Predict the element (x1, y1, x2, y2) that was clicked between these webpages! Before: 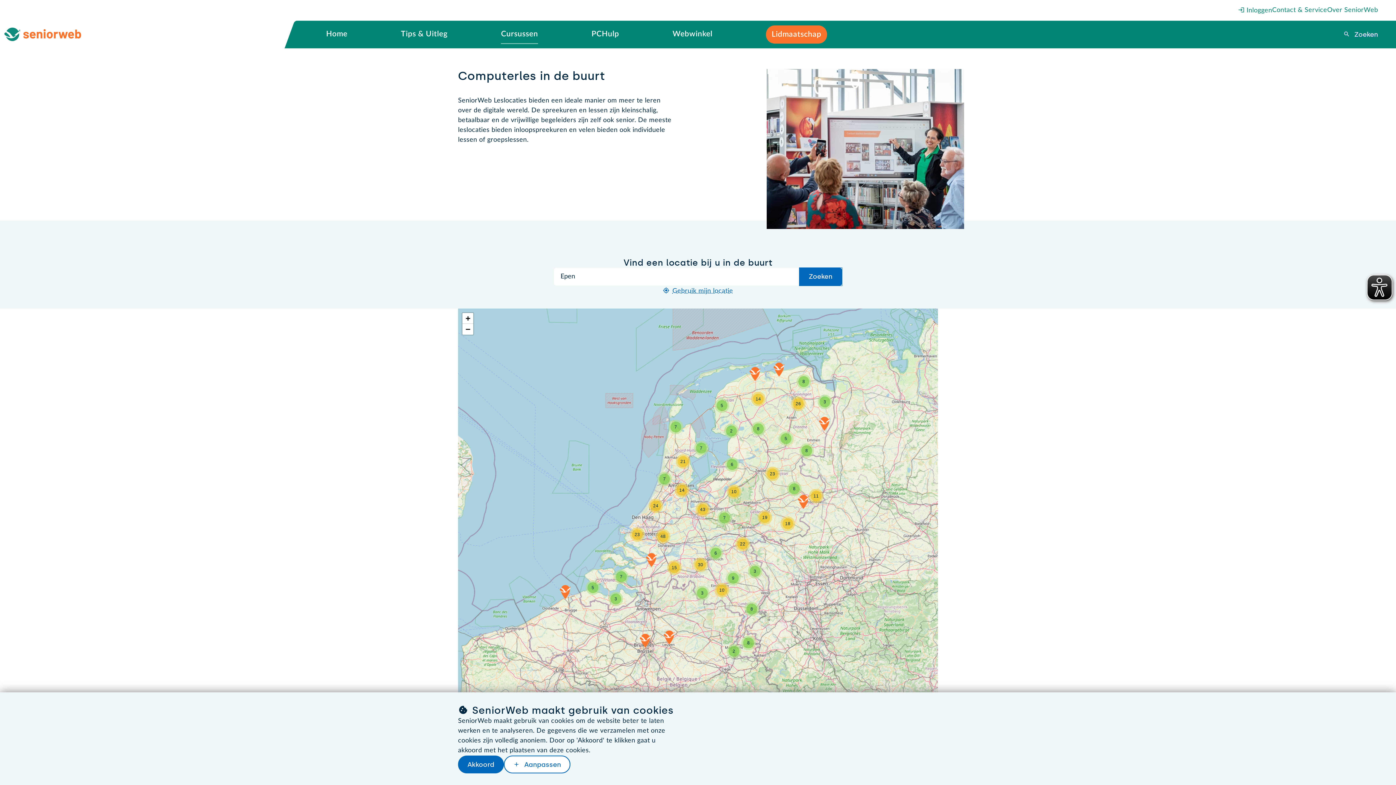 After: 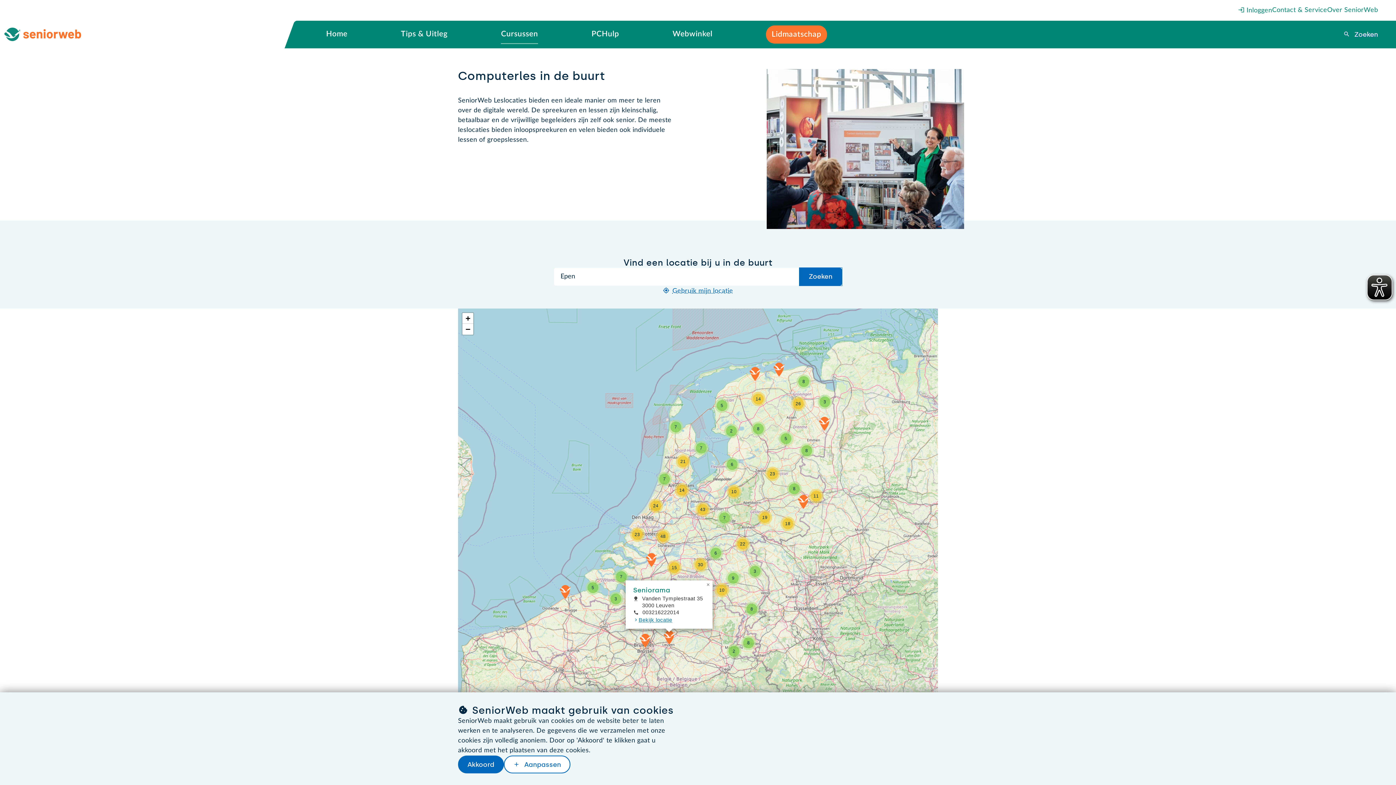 Action: bbox: (664, 630, 674, 644)